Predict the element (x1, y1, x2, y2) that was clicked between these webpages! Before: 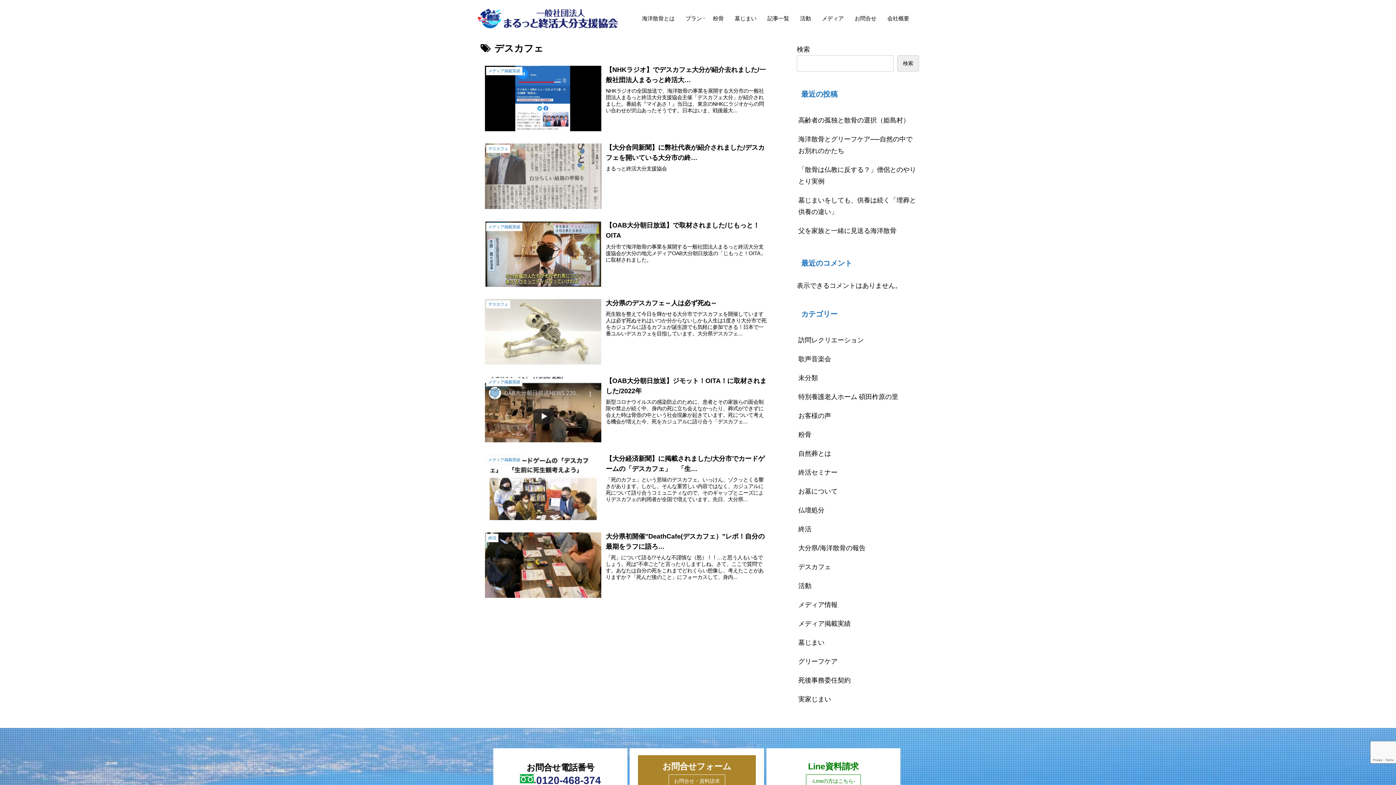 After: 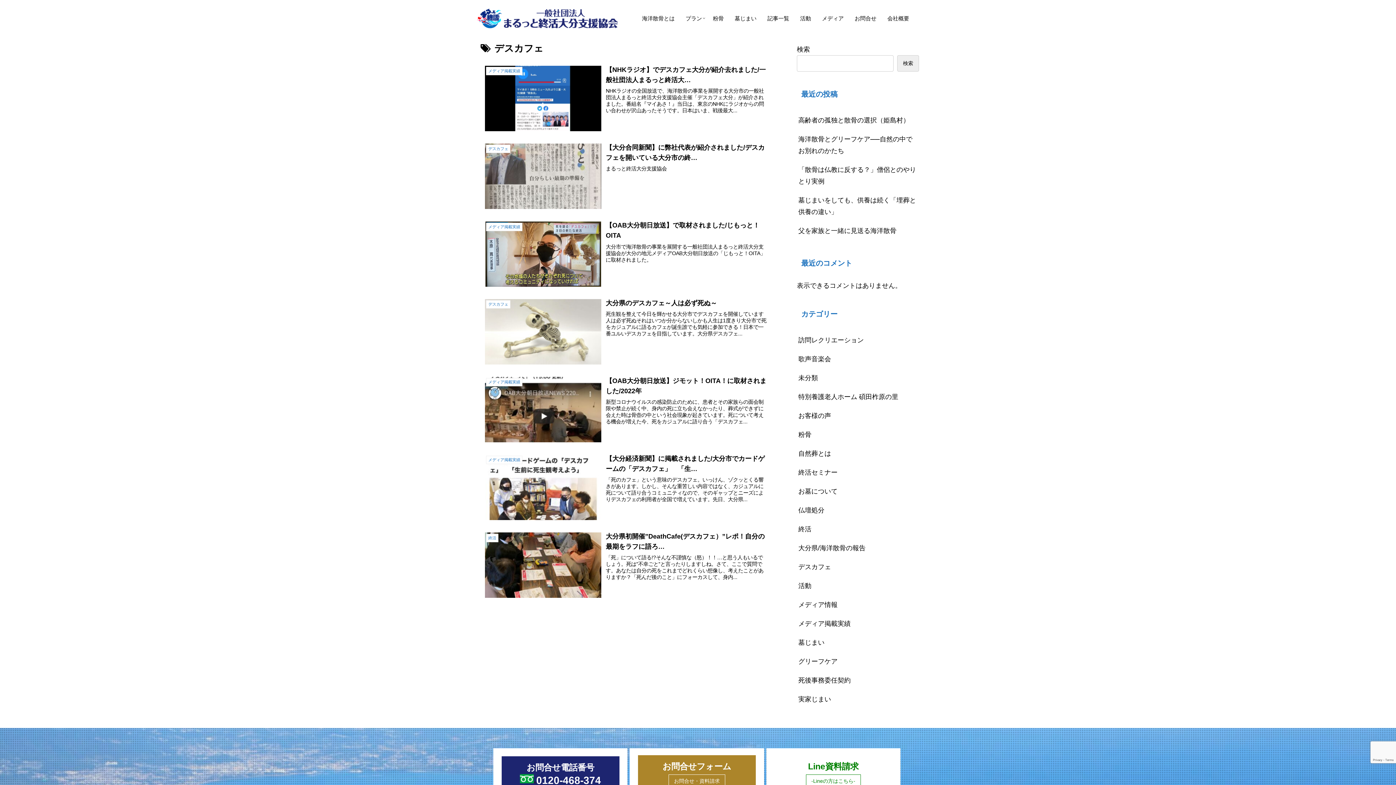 Action: bbox: (493, 765, 629, 782) label: お問合せ電話番号

0120-468-374

 